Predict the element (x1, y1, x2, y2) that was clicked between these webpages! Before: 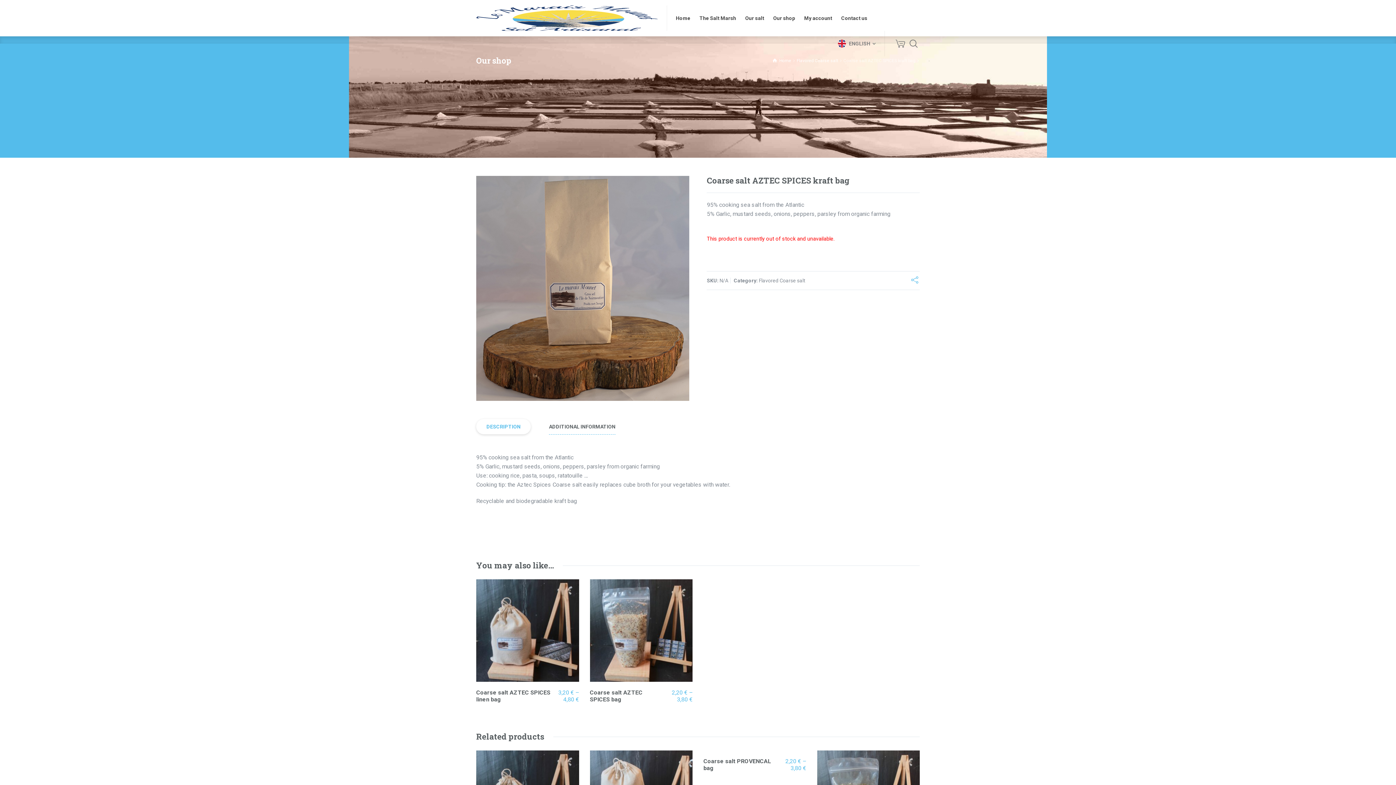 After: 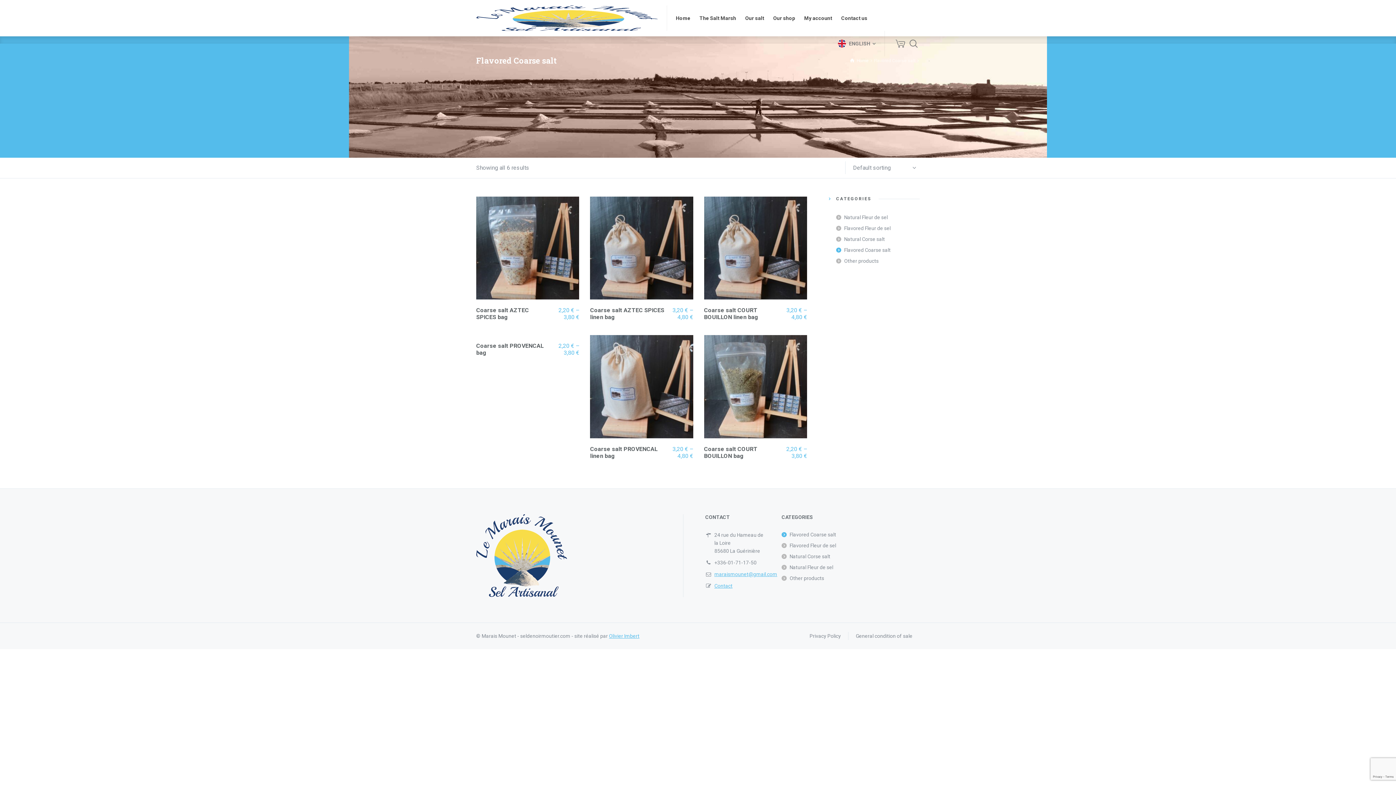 Action: label: Flavored Coarse salt bbox: (759, 277, 805, 283)